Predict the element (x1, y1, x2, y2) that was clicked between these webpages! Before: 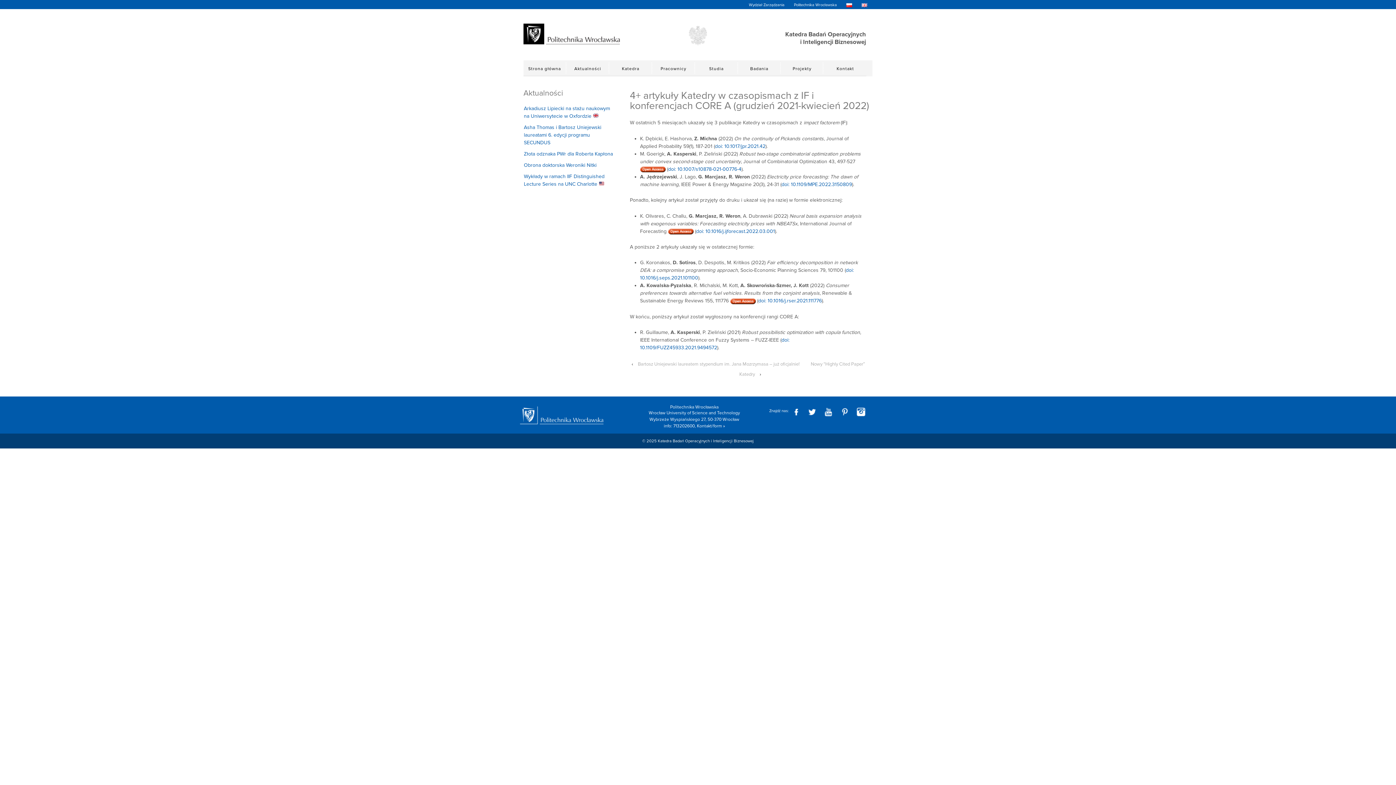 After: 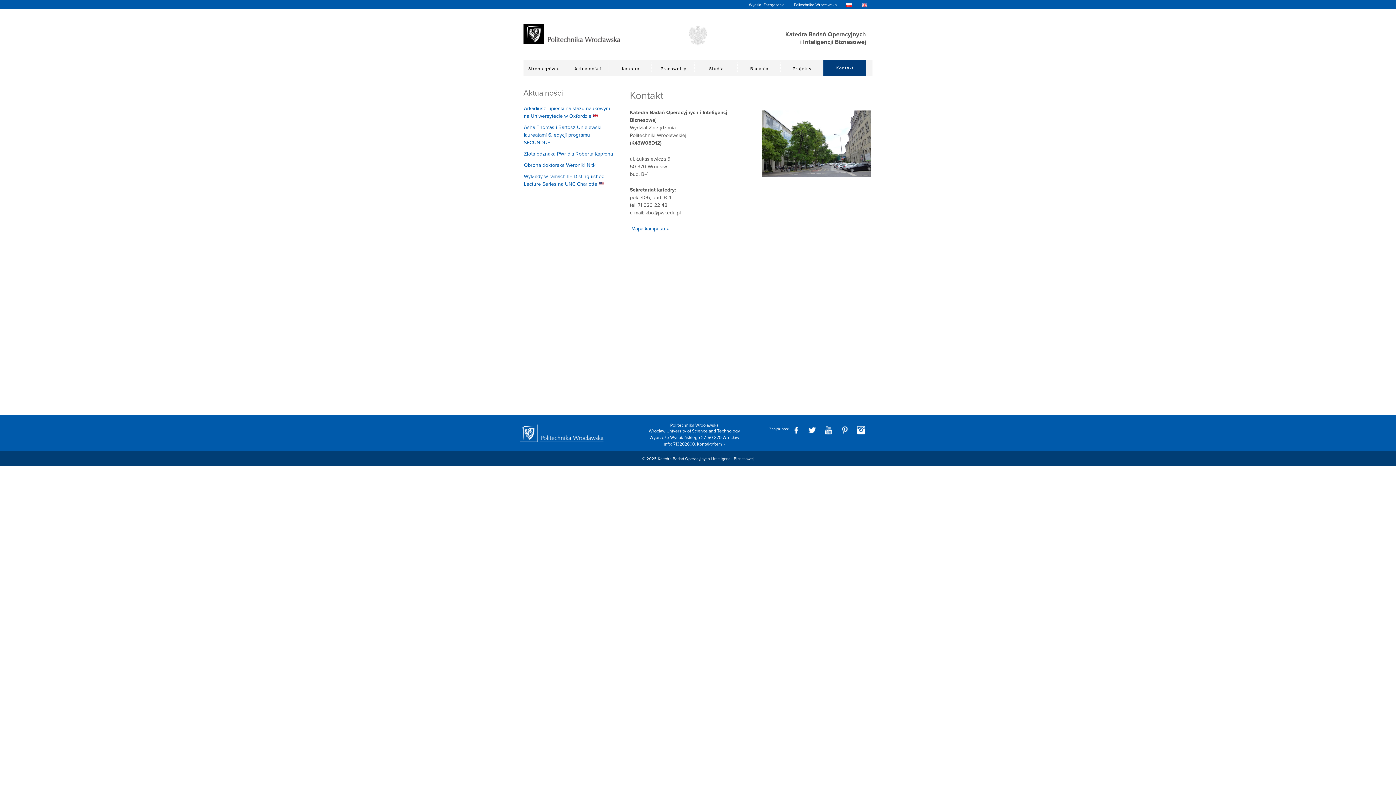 Action: bbox: (823, 62, 866, 73) label: Kontakt